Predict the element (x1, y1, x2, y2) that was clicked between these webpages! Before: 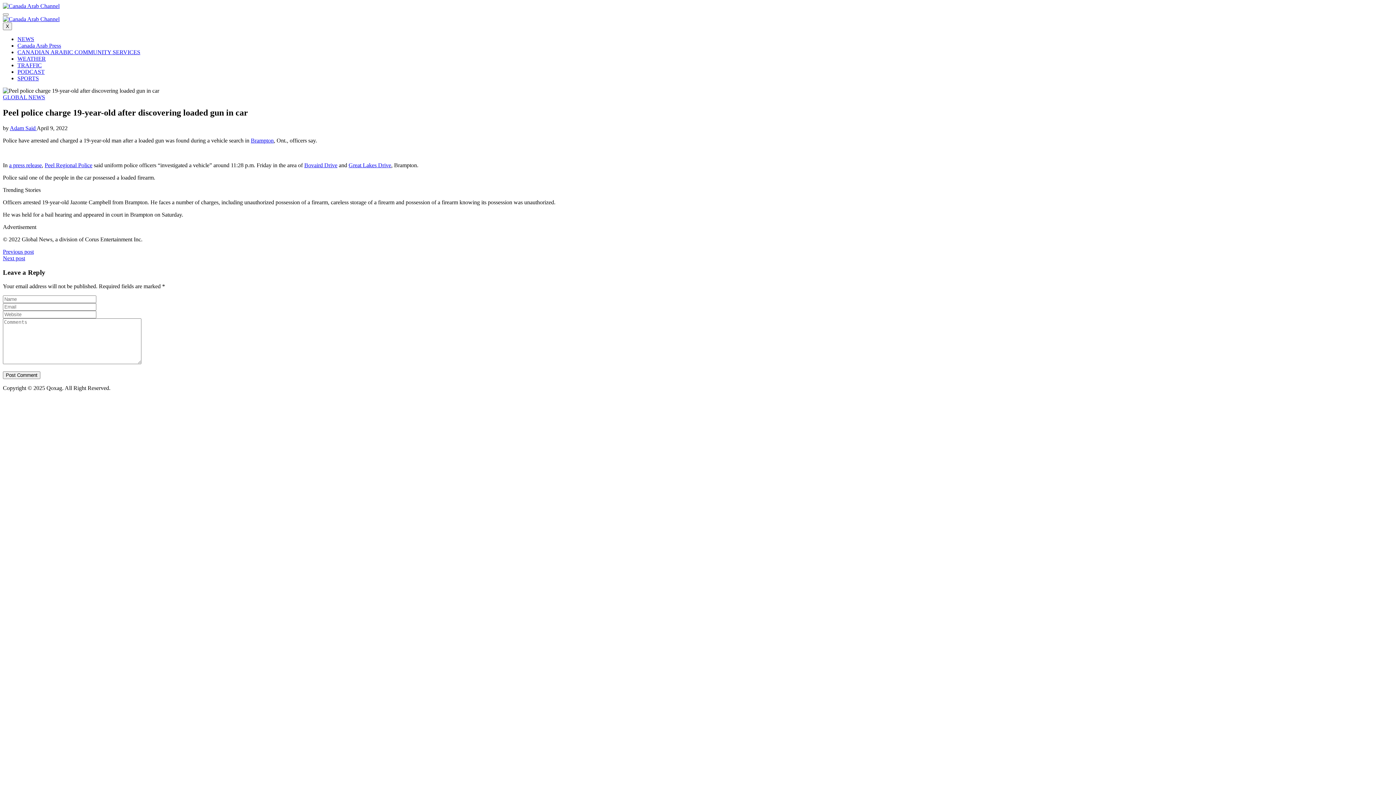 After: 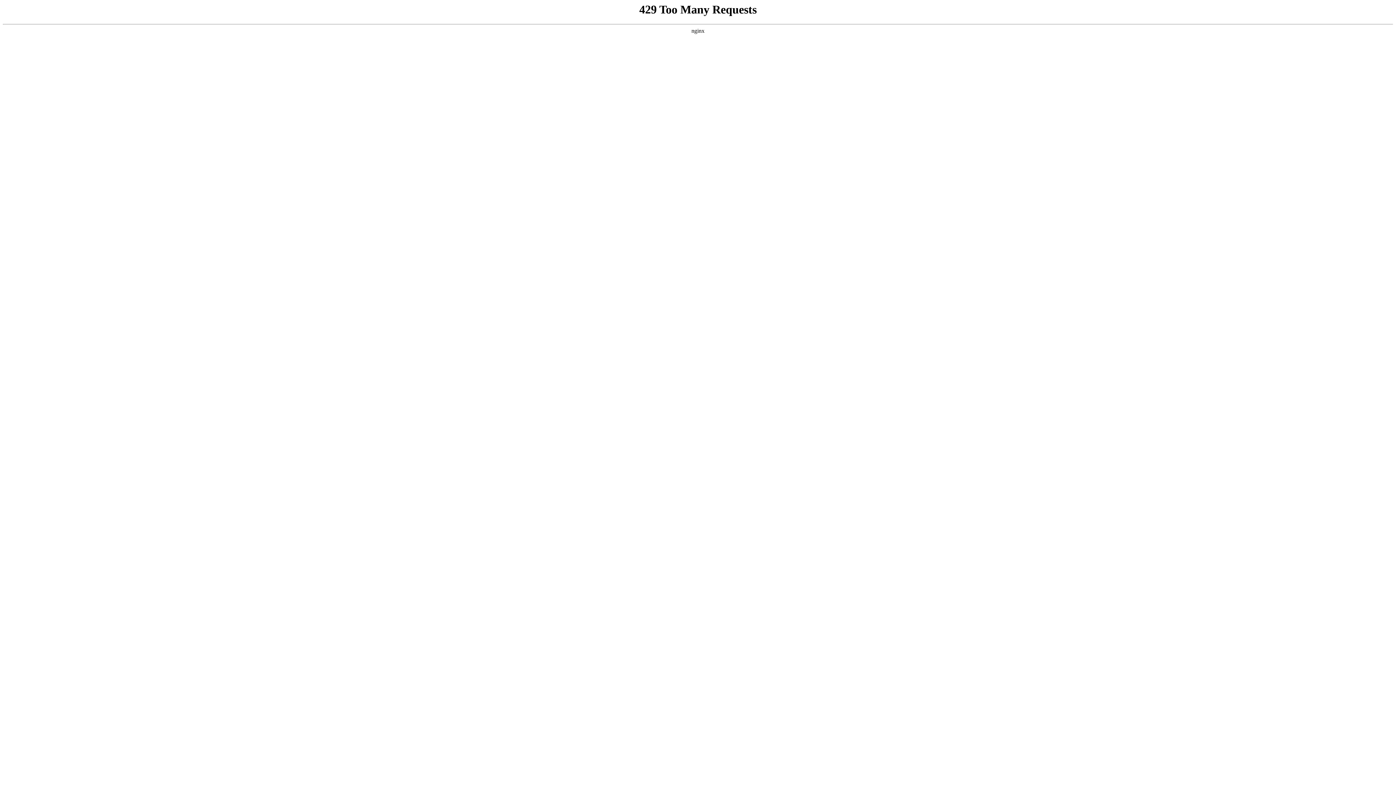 Action: label: Brampton bbox: (250, 137, 273, 143)